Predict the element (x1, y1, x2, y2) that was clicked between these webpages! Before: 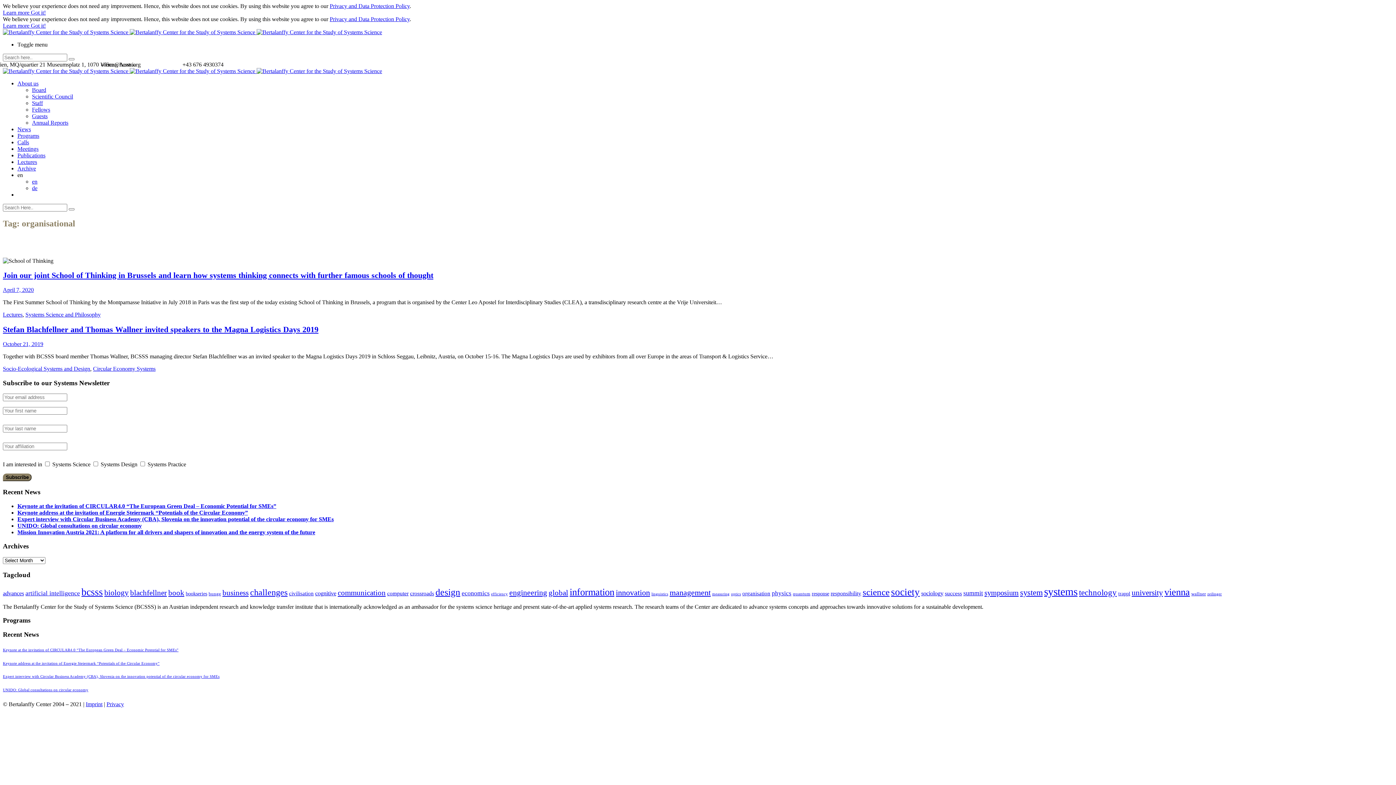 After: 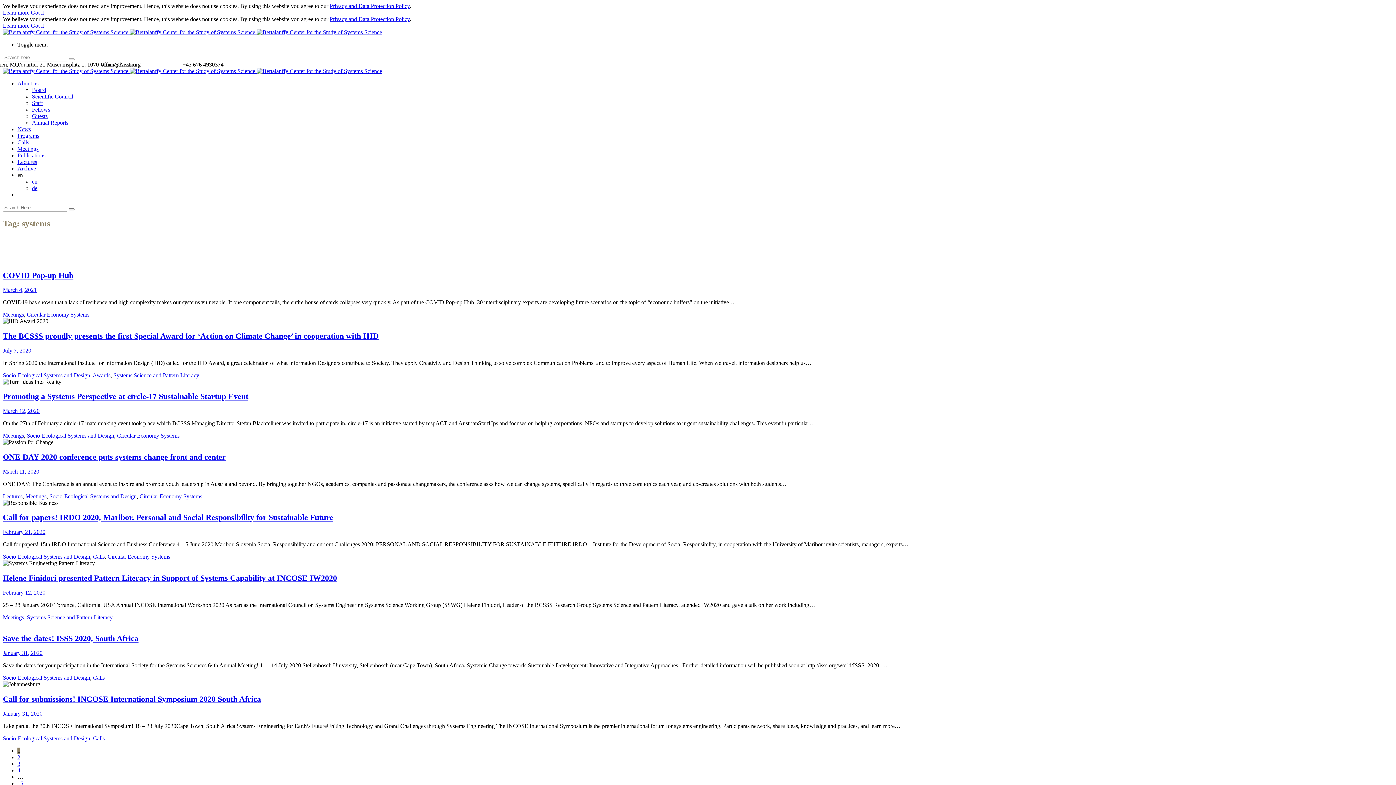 Action: label: systems (117 items) bbox: (1044, 586, 1077, 597)